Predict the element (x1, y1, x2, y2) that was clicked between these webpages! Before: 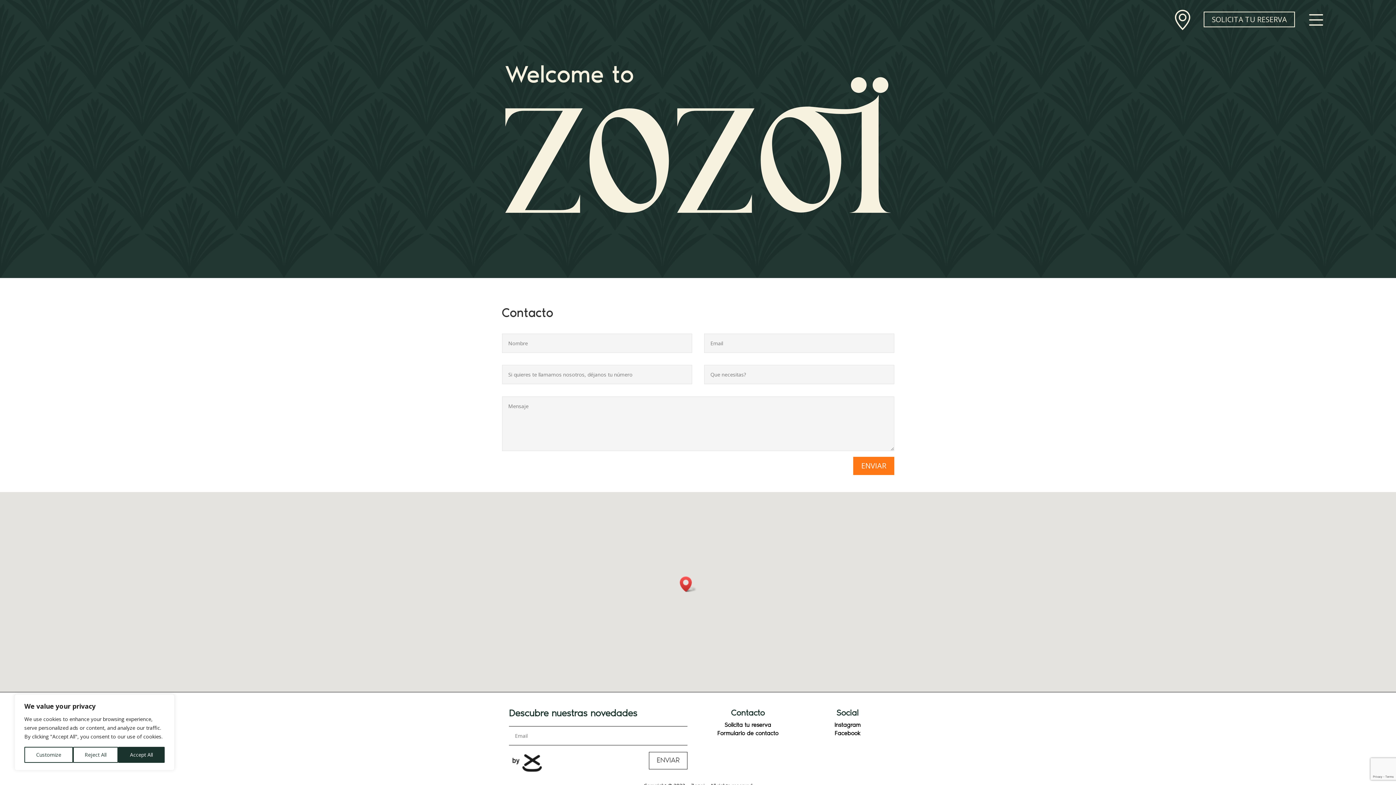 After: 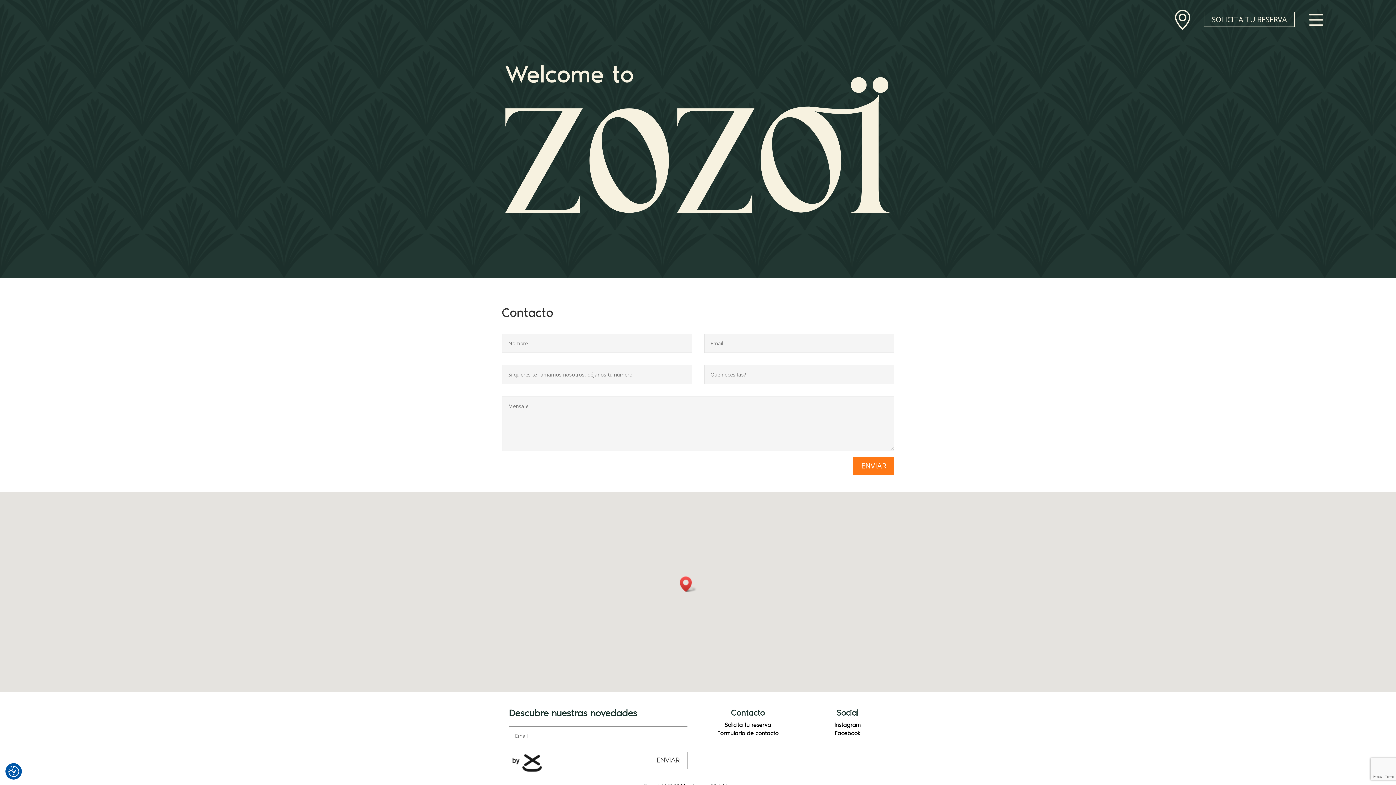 Action: label: Reject All bbox: (72, 747, 118, 763)